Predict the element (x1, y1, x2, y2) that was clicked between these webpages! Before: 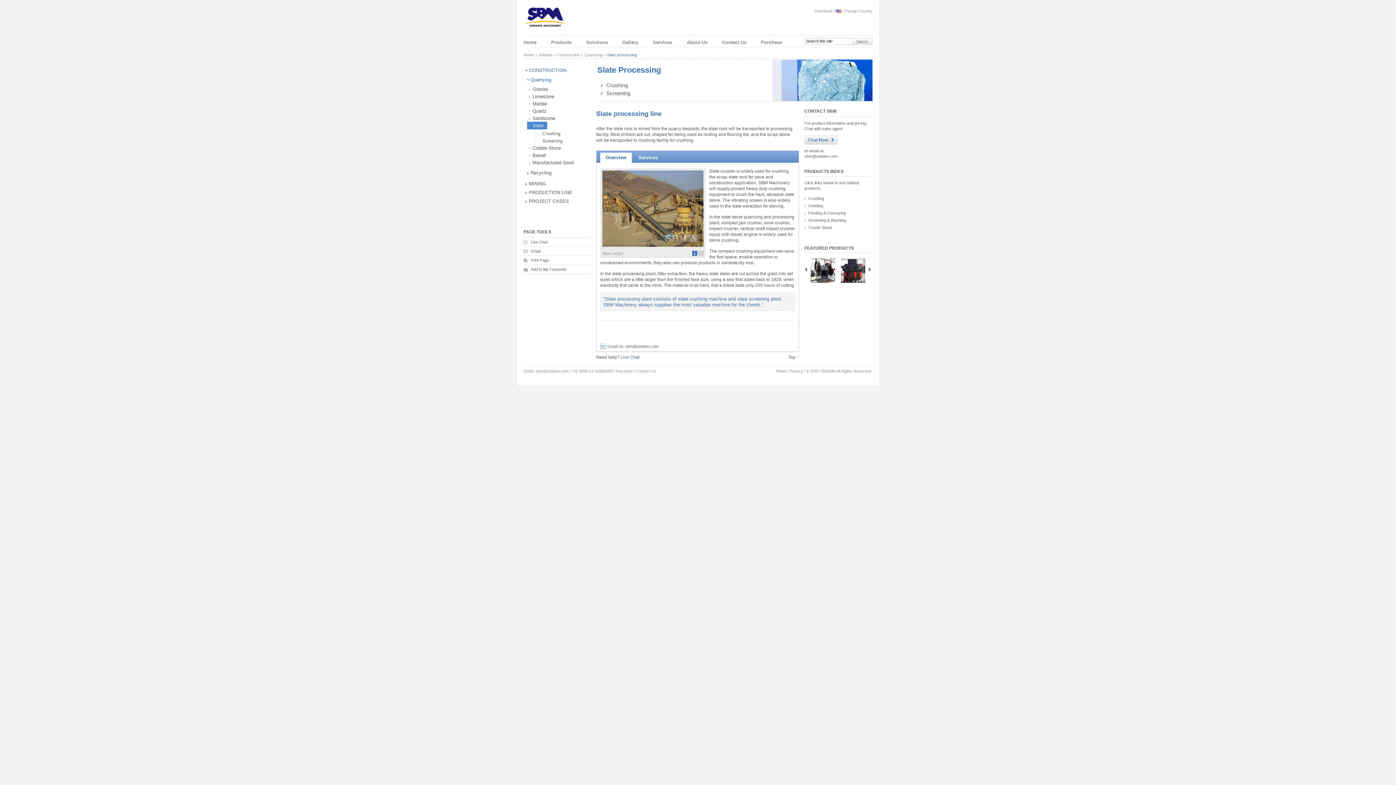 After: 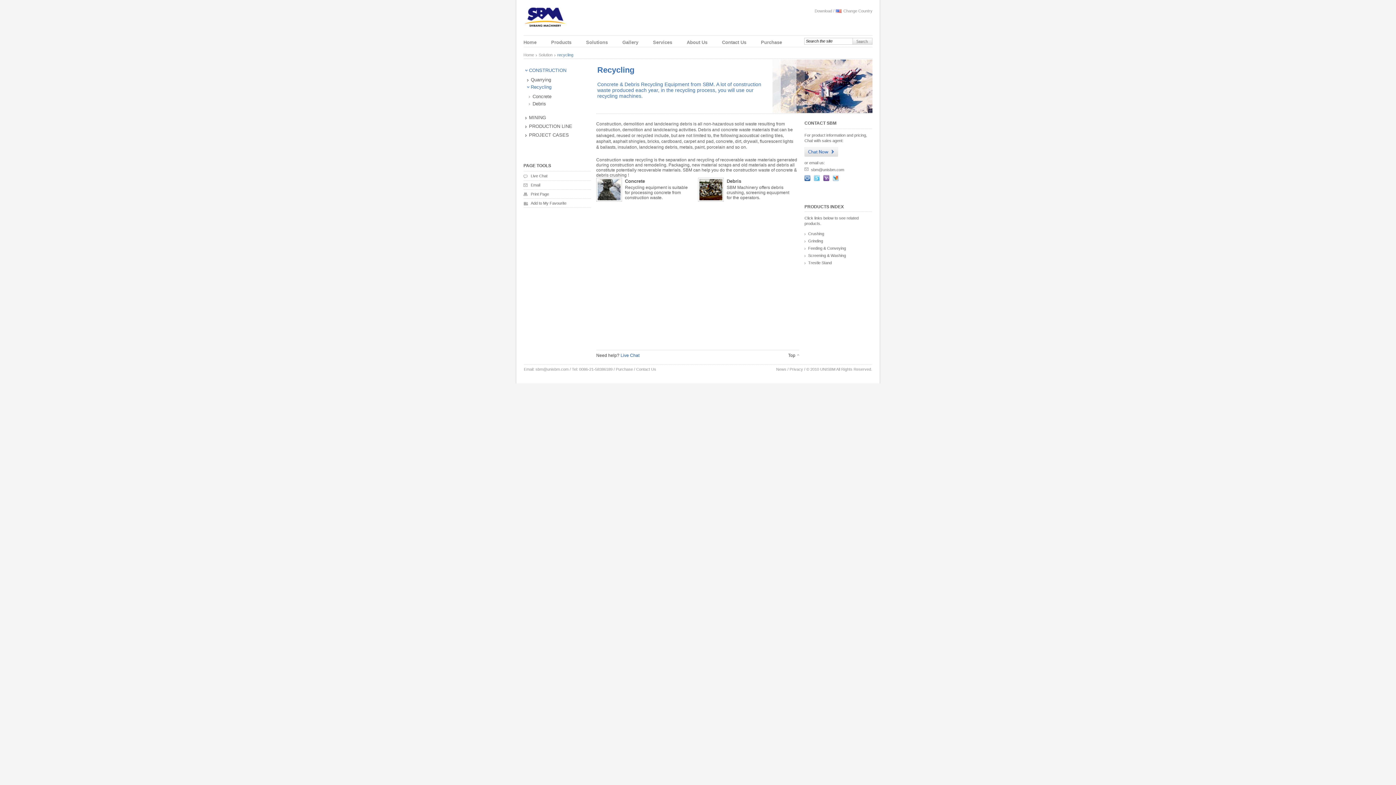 Action: bbox: (525, 170, 551, 175) label: Recycling